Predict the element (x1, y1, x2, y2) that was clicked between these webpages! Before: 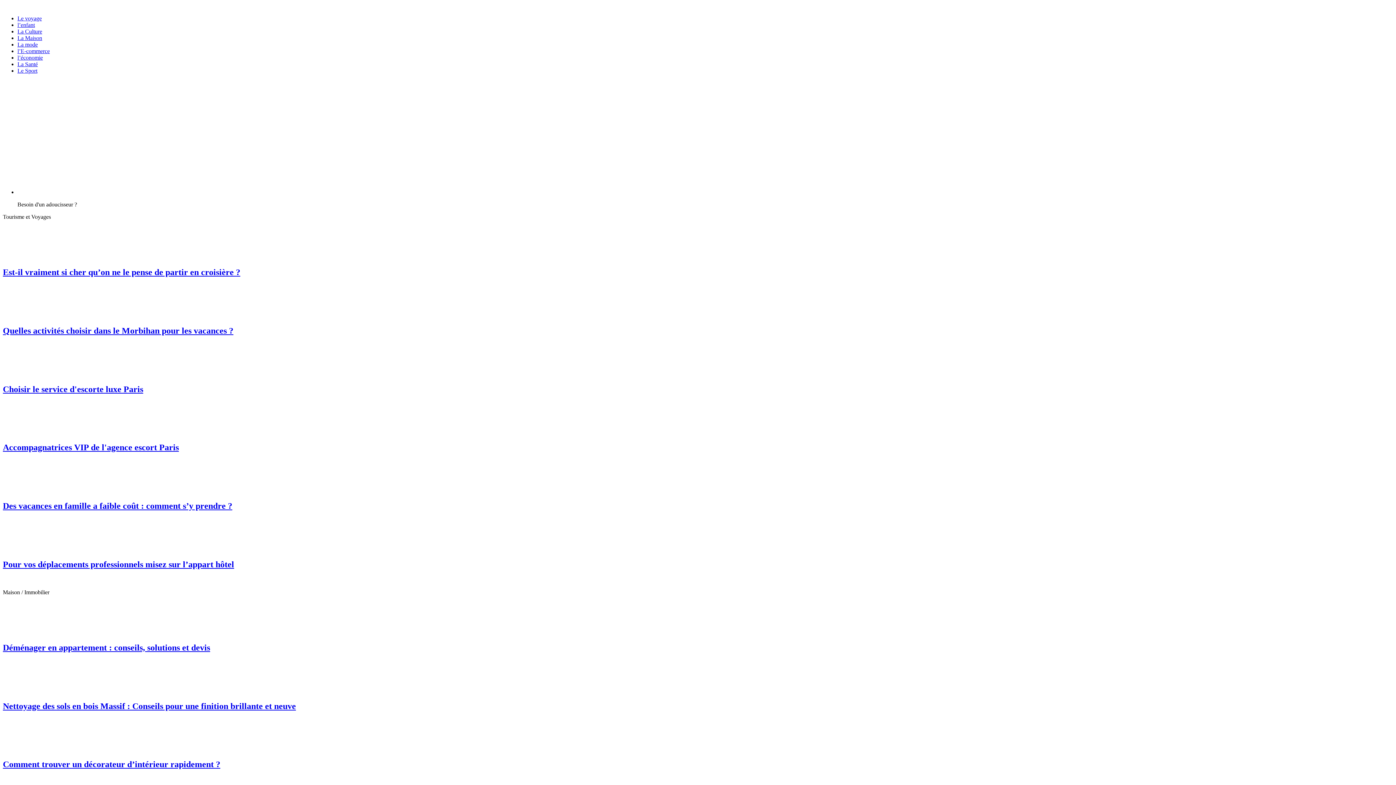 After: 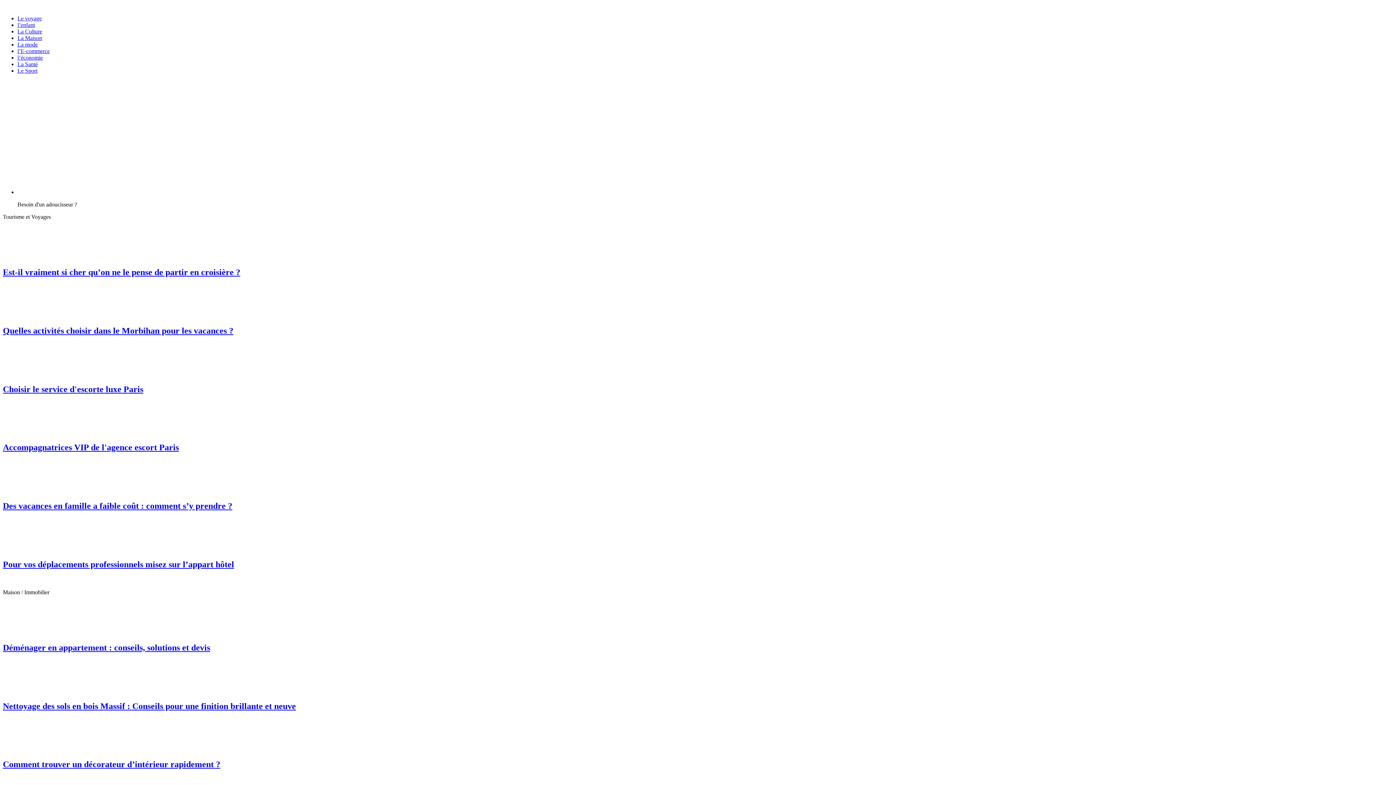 Action: bbox: (17, 21, 34, 28) label: l’enfant